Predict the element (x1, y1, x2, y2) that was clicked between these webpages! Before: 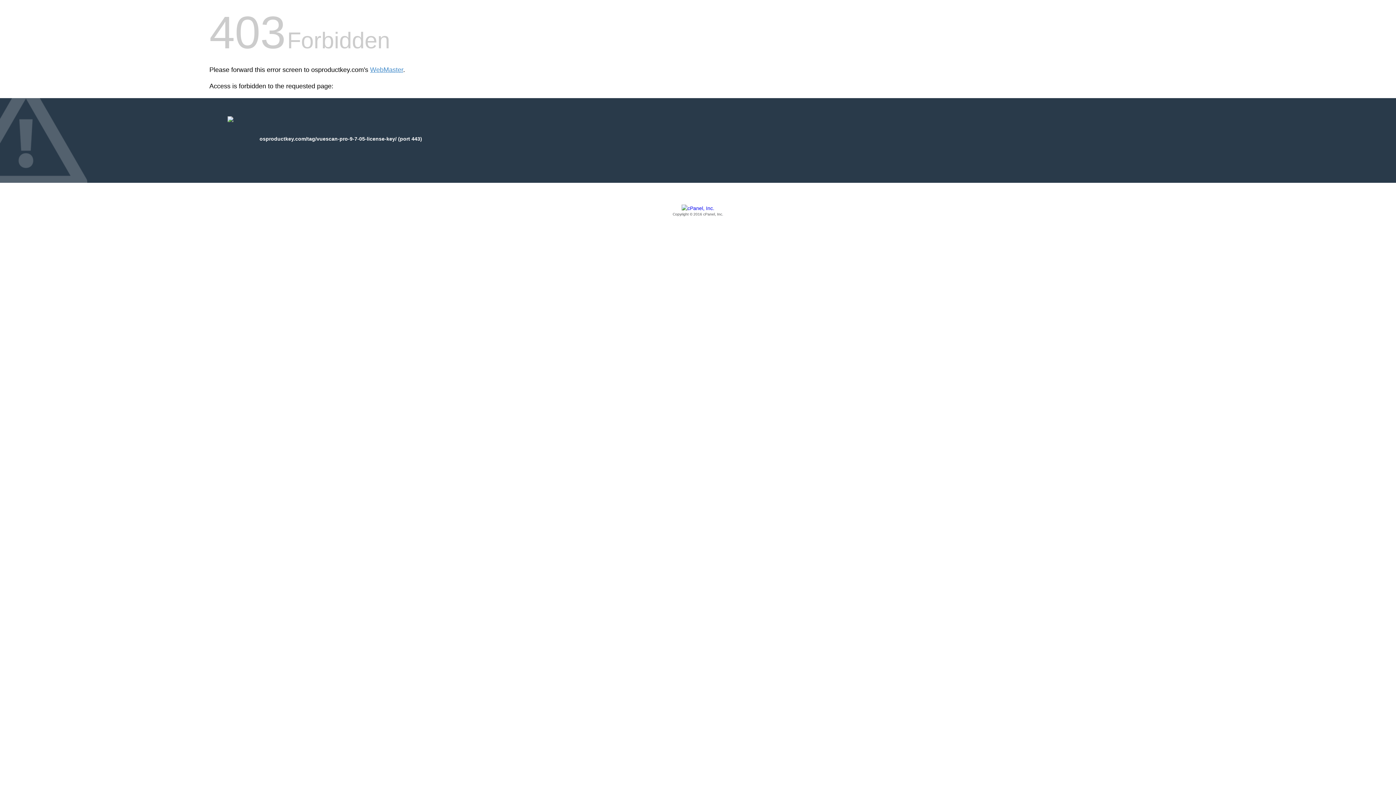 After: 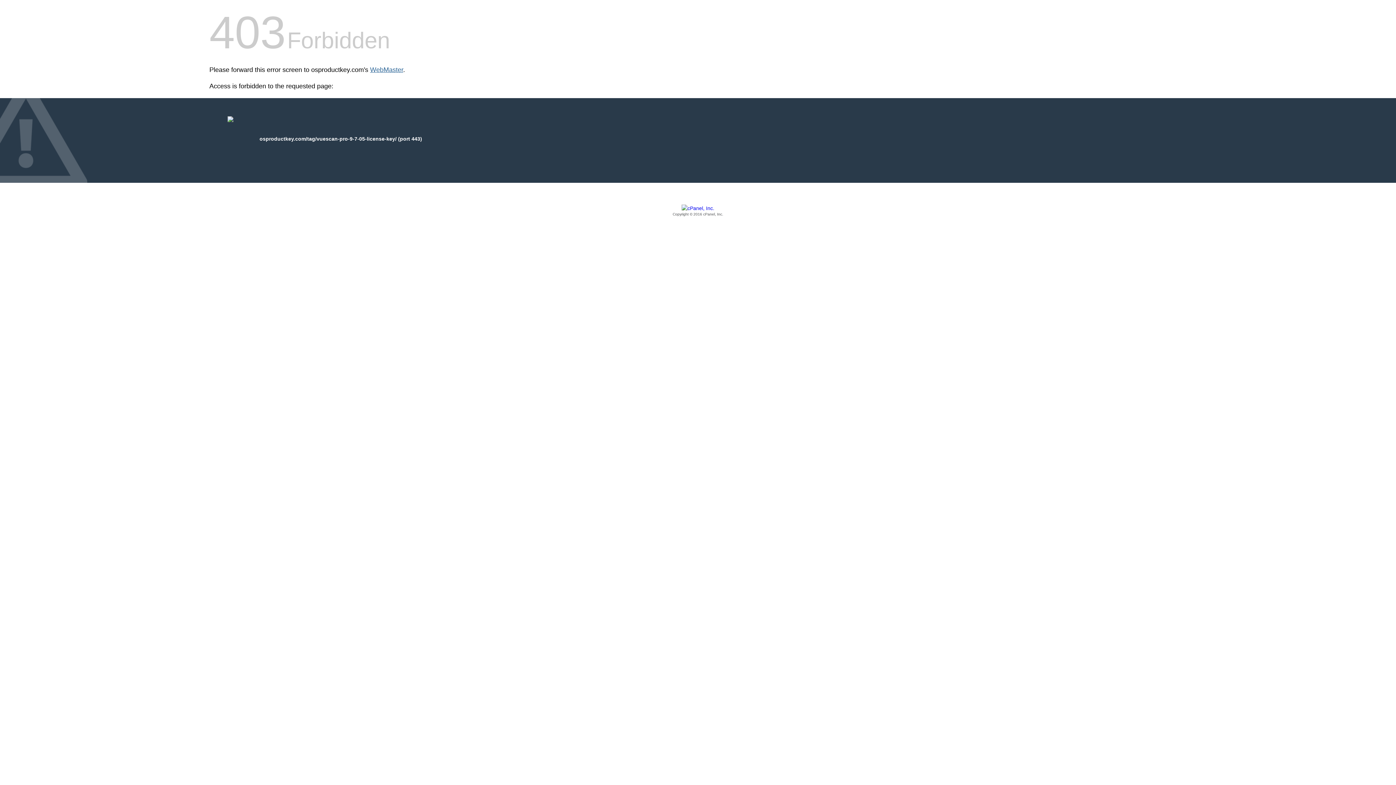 Action: bbox: (370, 66, 403, 73) label: WebMaster